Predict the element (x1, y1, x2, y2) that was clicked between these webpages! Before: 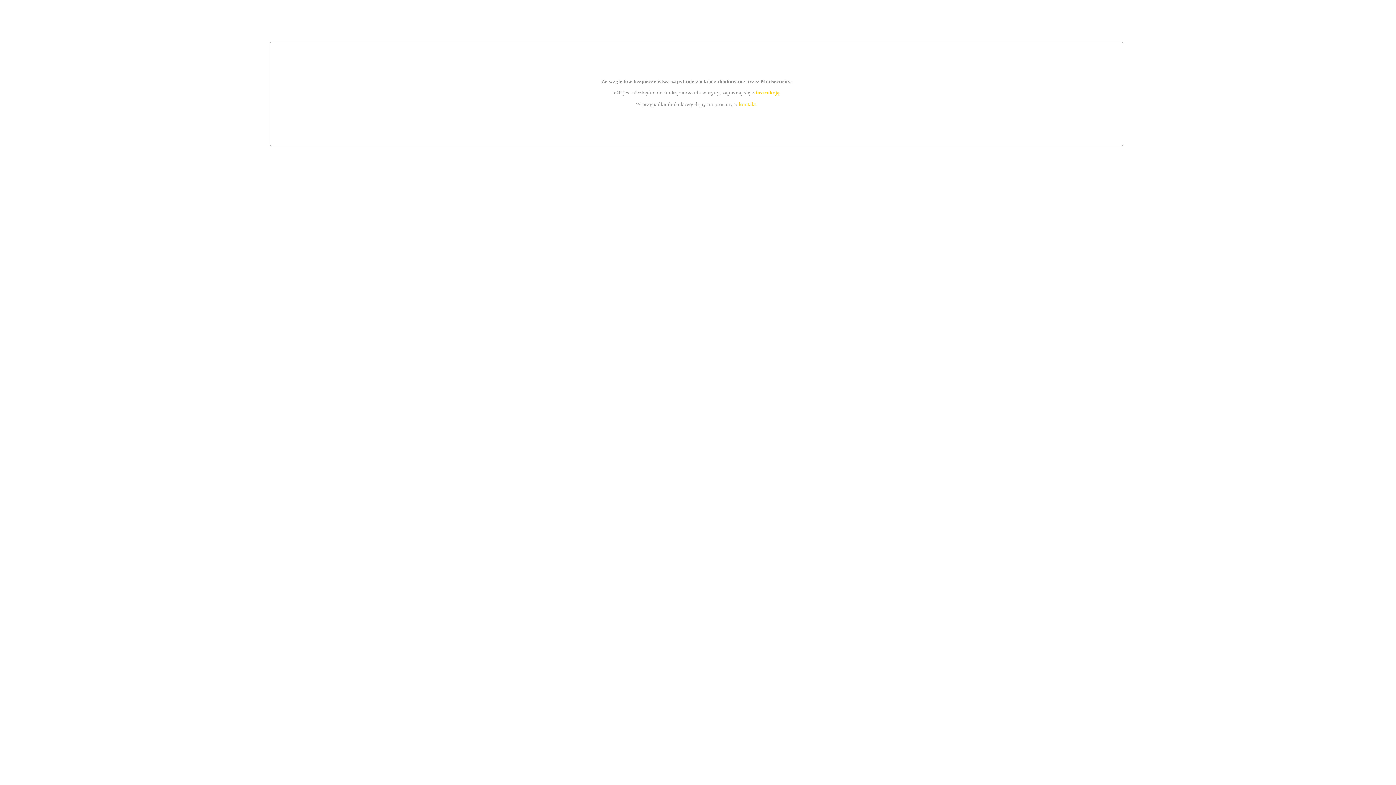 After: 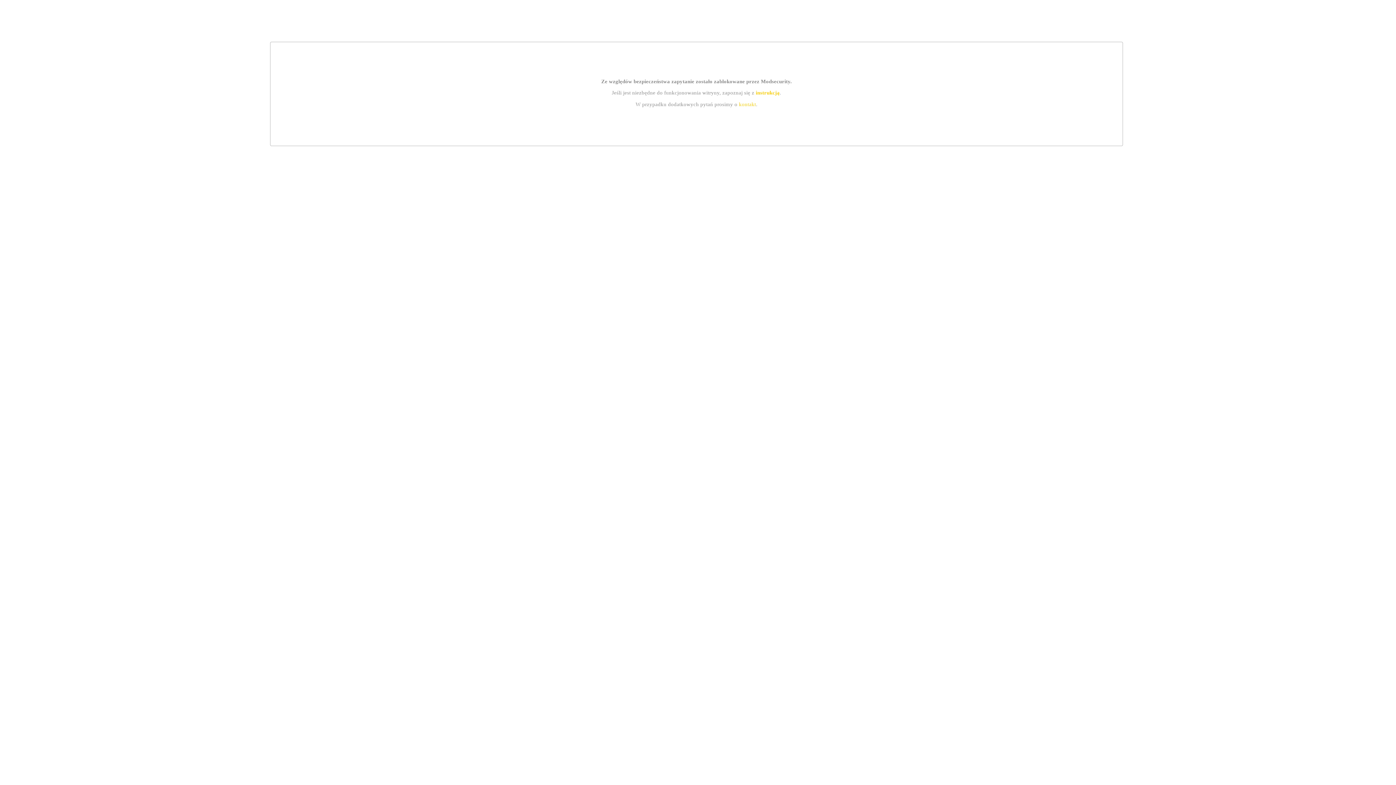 Action: bbox: (755, 89, 779, 95) label: instrukcją